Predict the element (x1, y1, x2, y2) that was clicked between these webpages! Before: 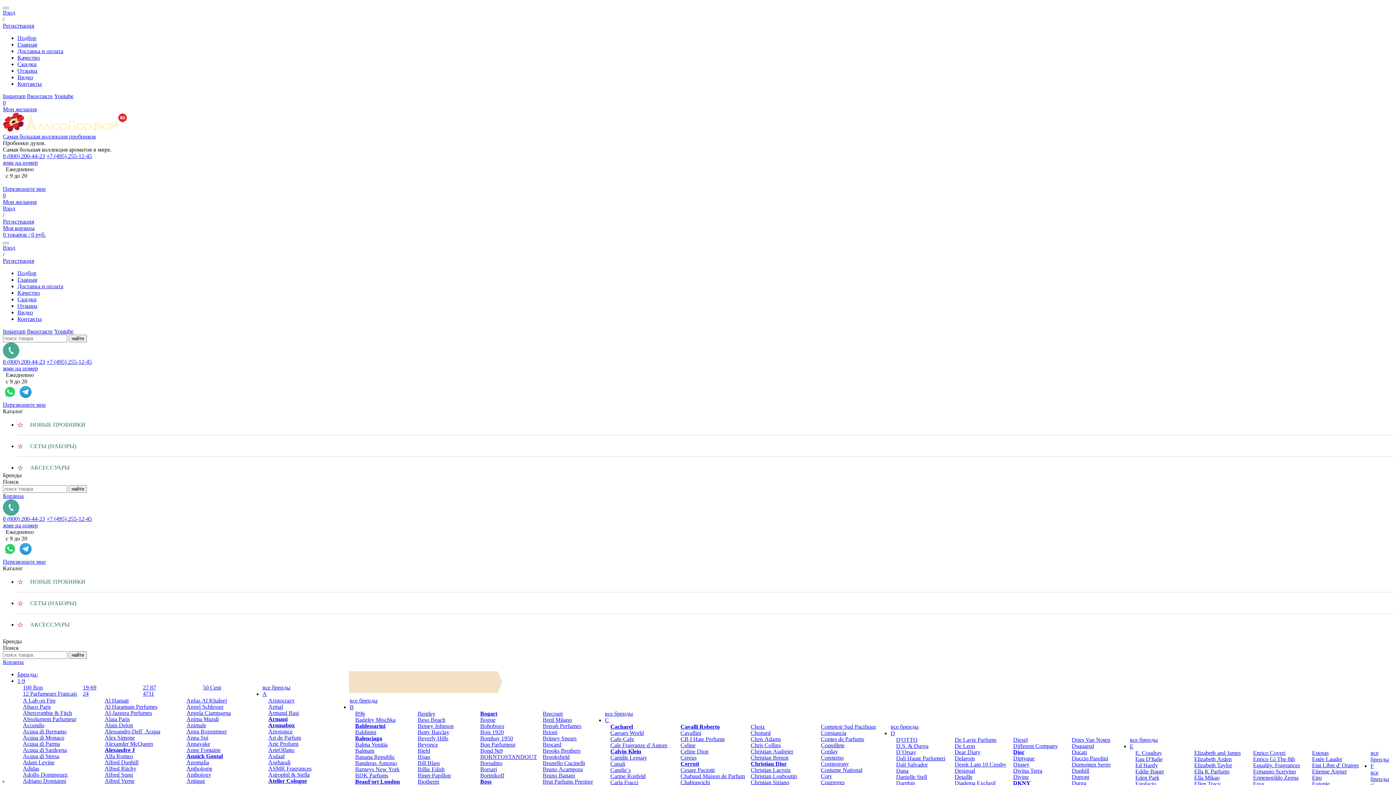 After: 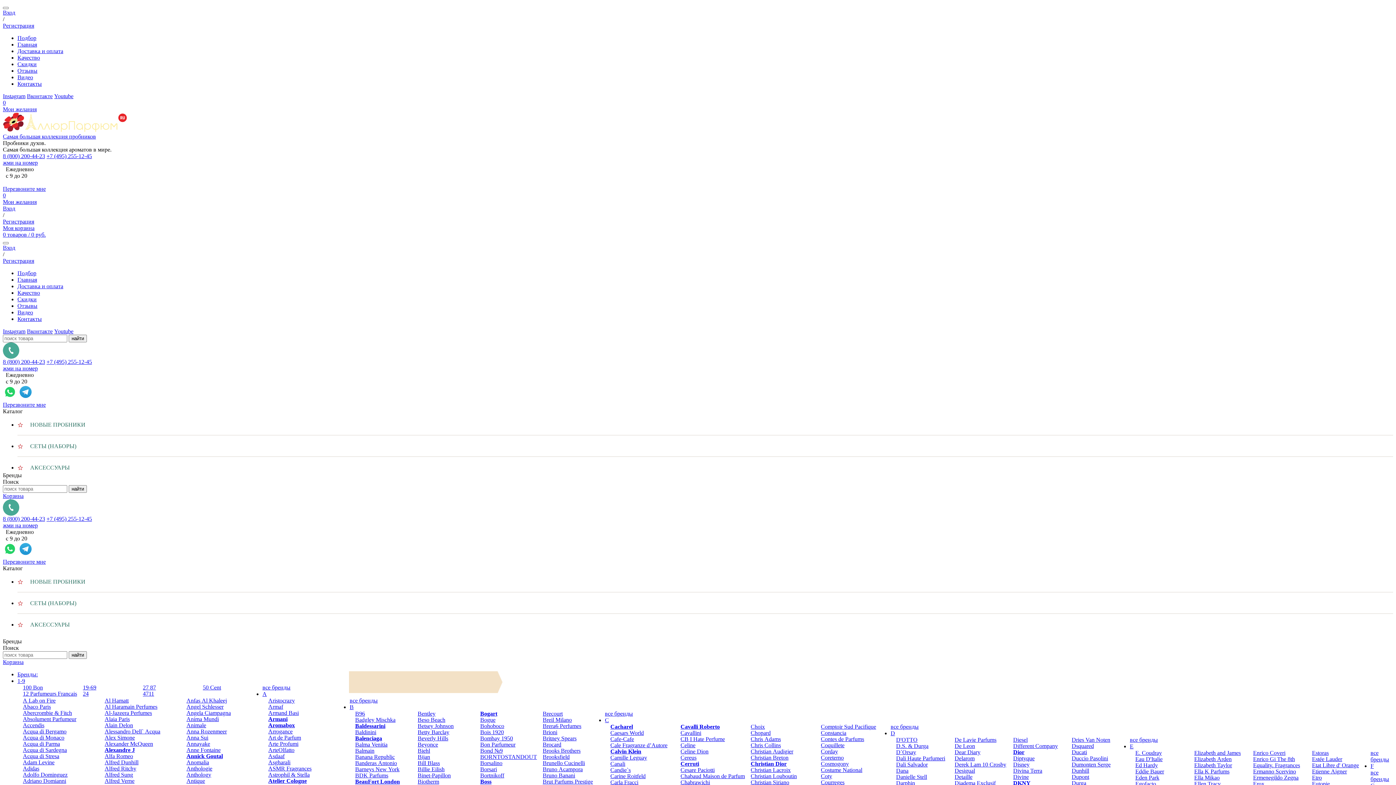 Action: bbox: (268, 728, 292, 734) label: Arrogance